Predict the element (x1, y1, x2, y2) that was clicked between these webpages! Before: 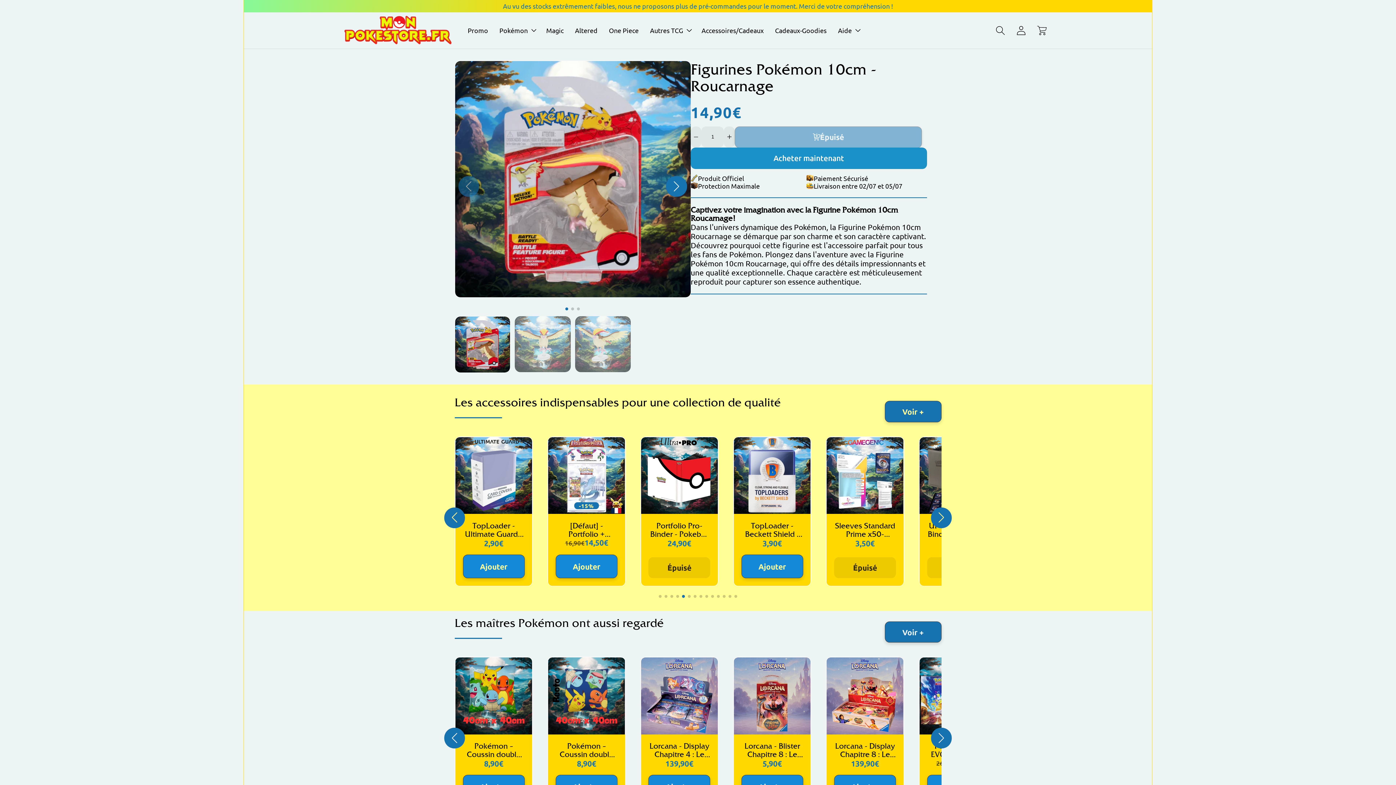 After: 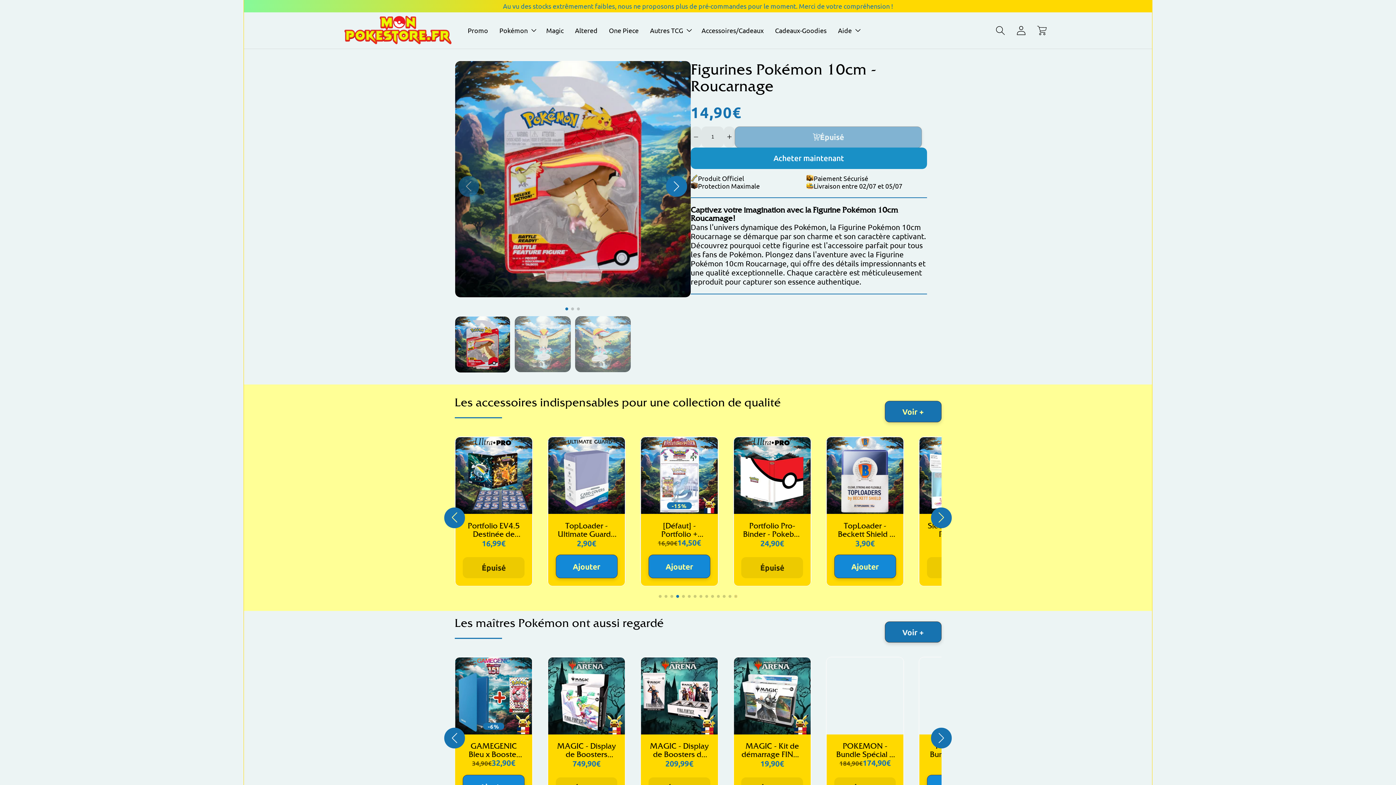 Action: bbox: (734, 595, 737, 598) label: Go to slide 14